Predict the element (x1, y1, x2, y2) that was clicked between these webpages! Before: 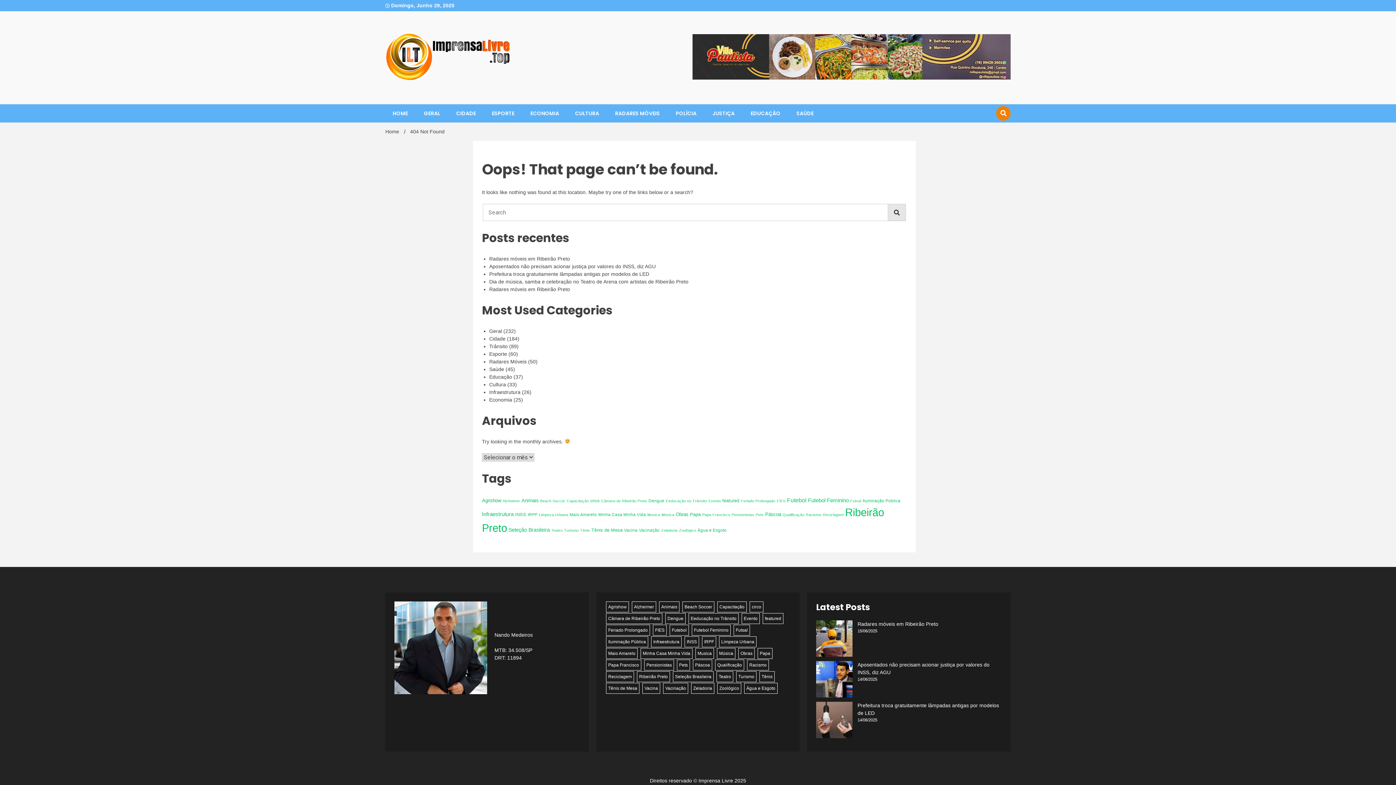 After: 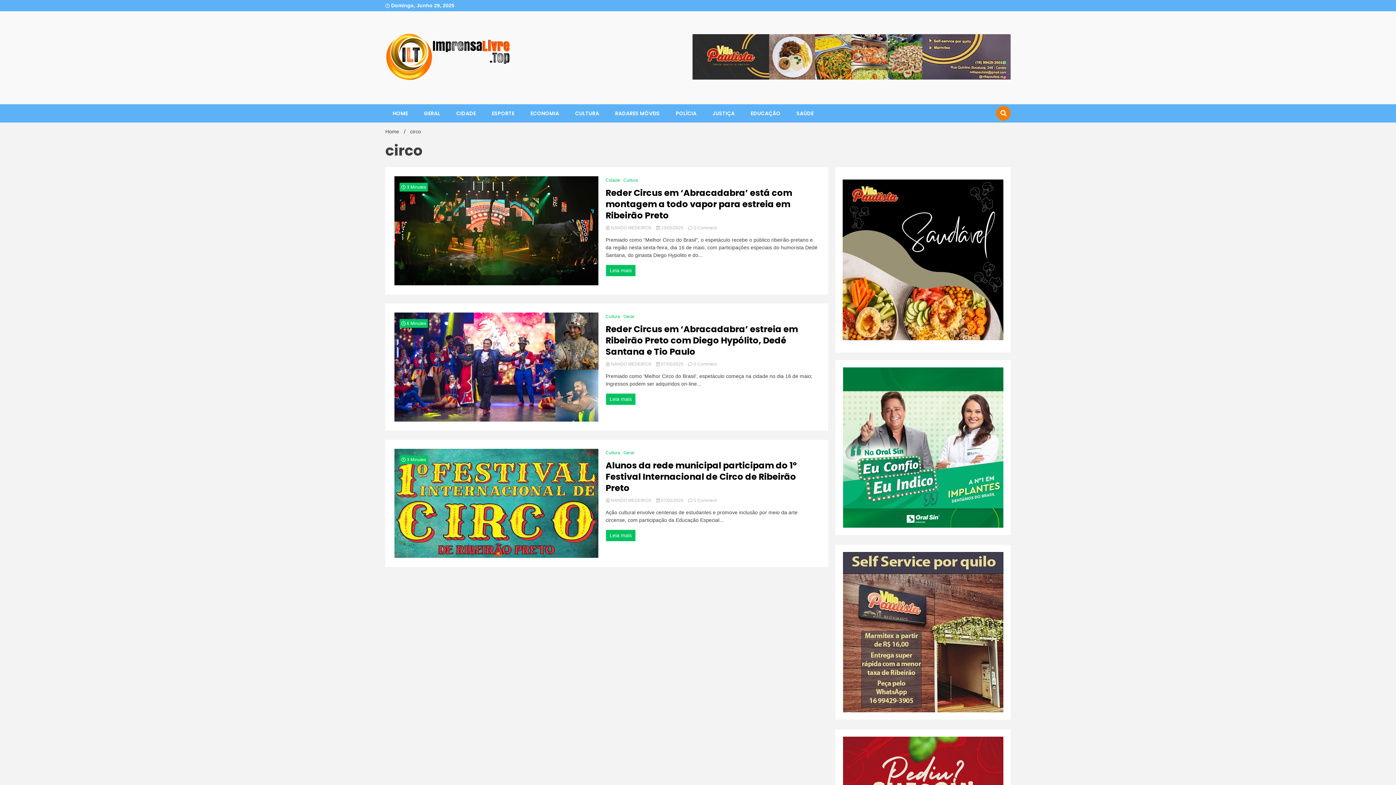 Action: bbox: (749, 601, 763, 612) label: circo (3 itens)